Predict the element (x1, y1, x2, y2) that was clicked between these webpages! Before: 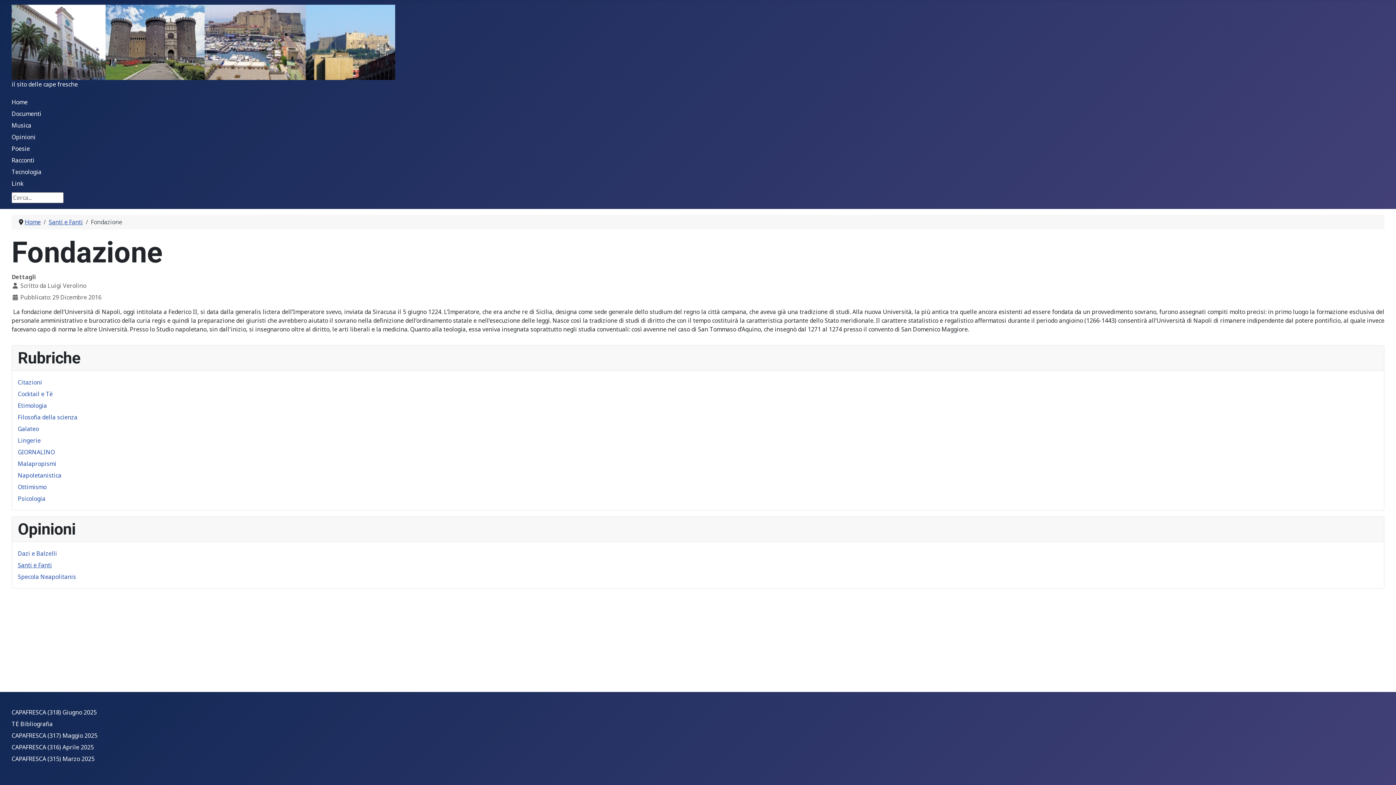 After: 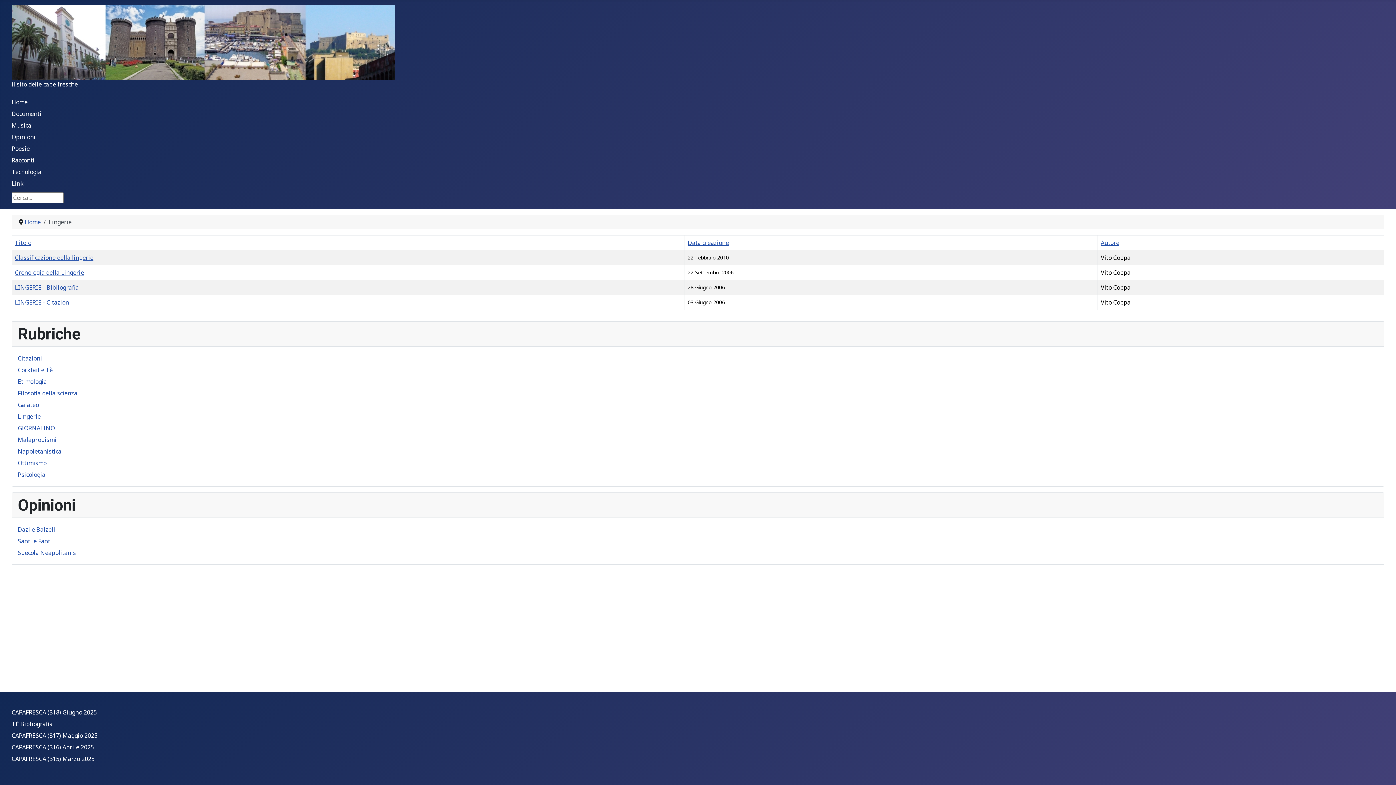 Action: bbox: (17, 436, 40, 444) label: Lingerie